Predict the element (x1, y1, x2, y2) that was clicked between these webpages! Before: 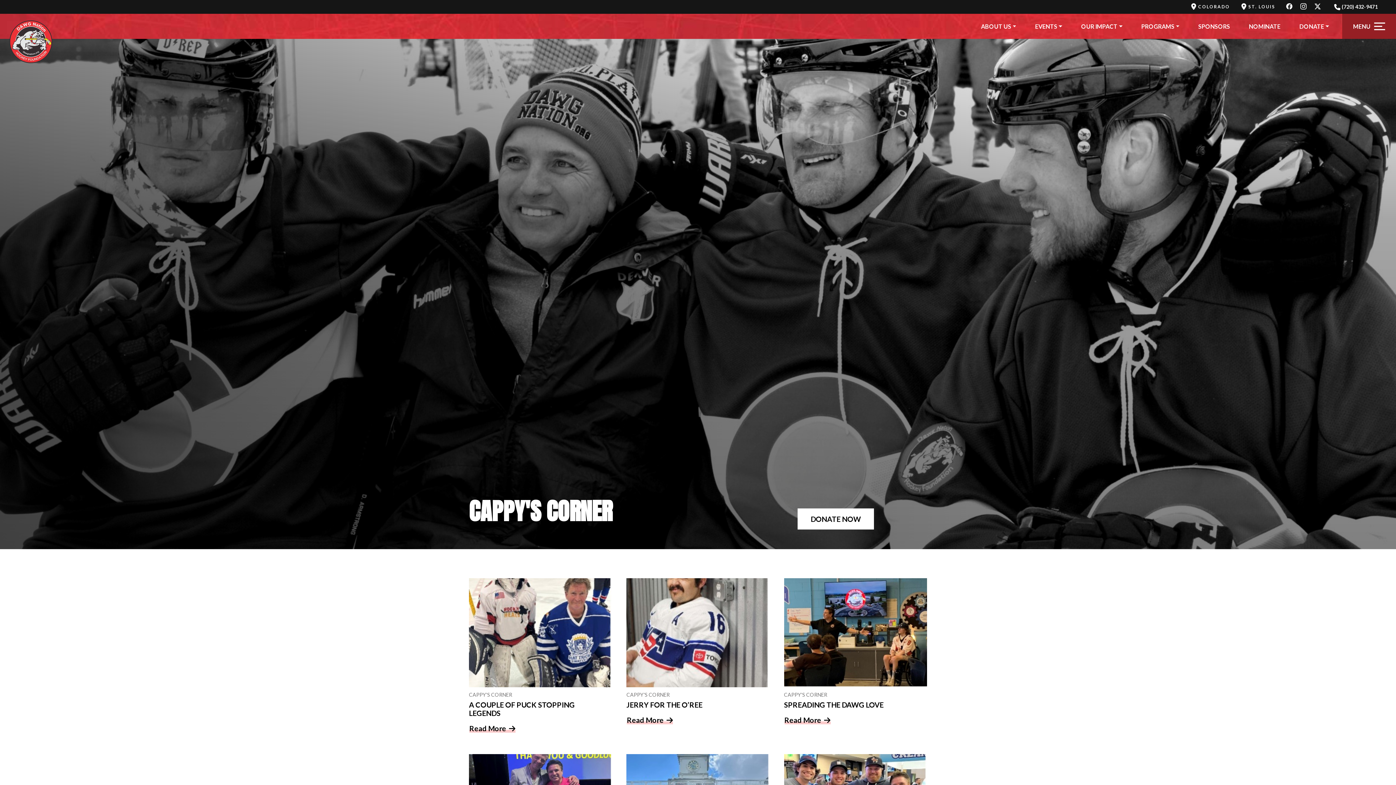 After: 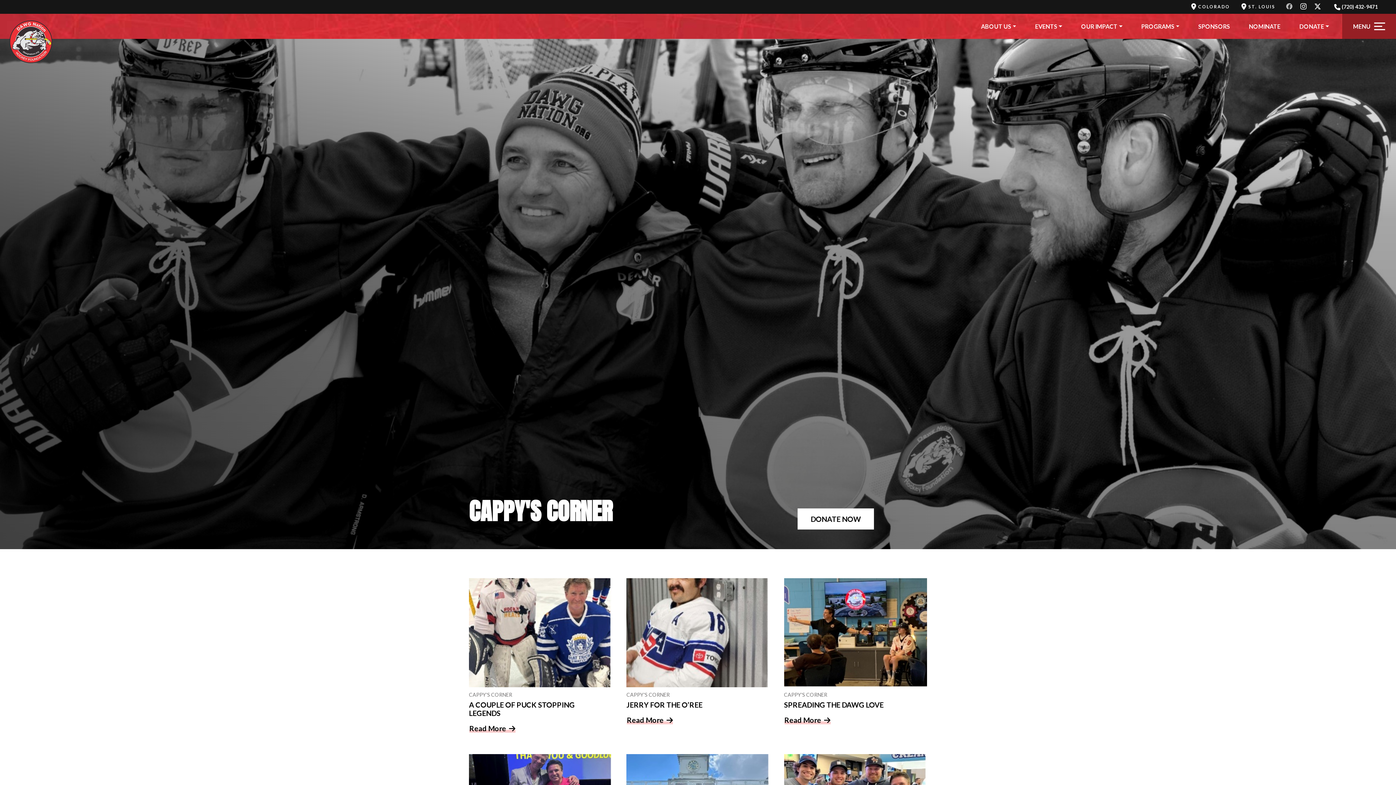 Action: bbox: (1286, 2, 1294, 10)